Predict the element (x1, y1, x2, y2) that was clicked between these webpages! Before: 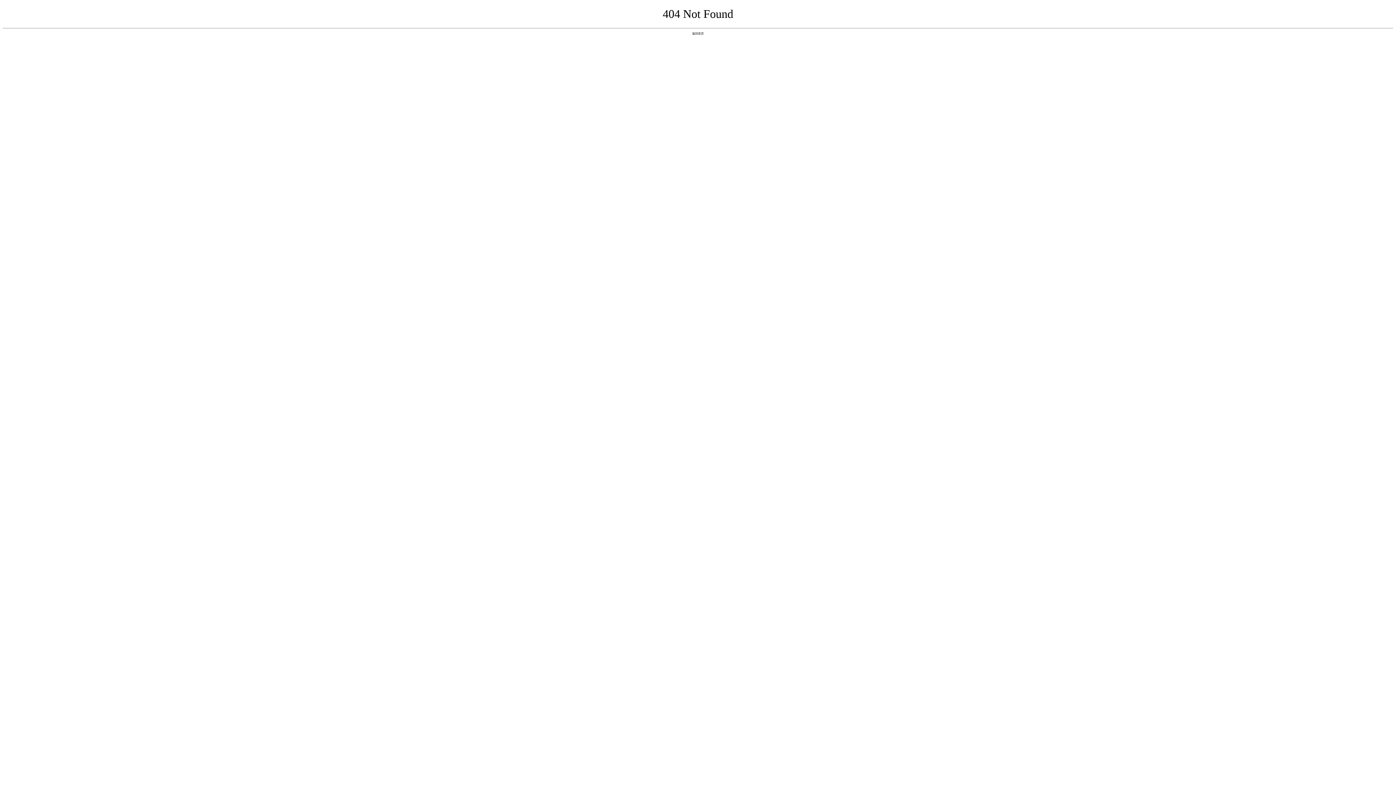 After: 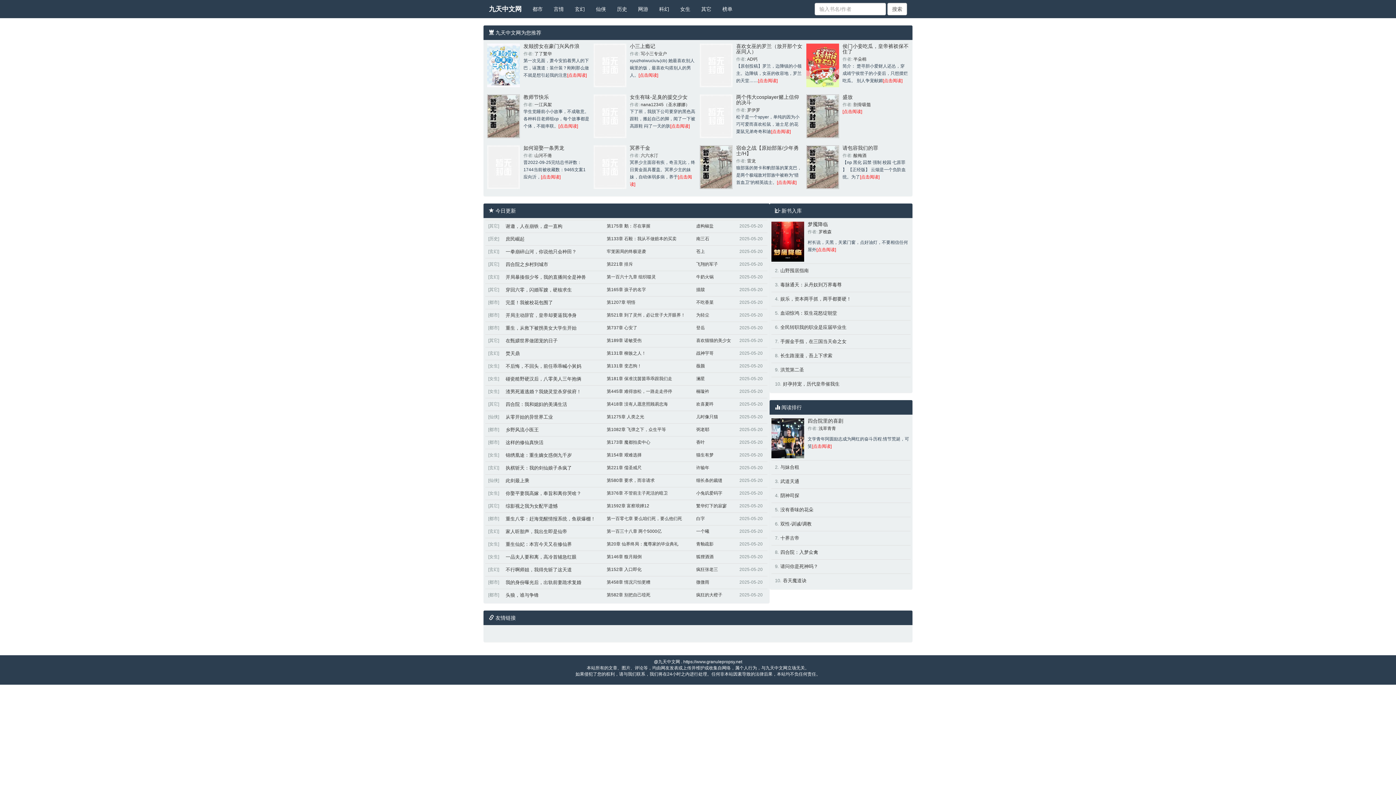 Action: bbox: (692, 31, 704, 35) label: 返回首页